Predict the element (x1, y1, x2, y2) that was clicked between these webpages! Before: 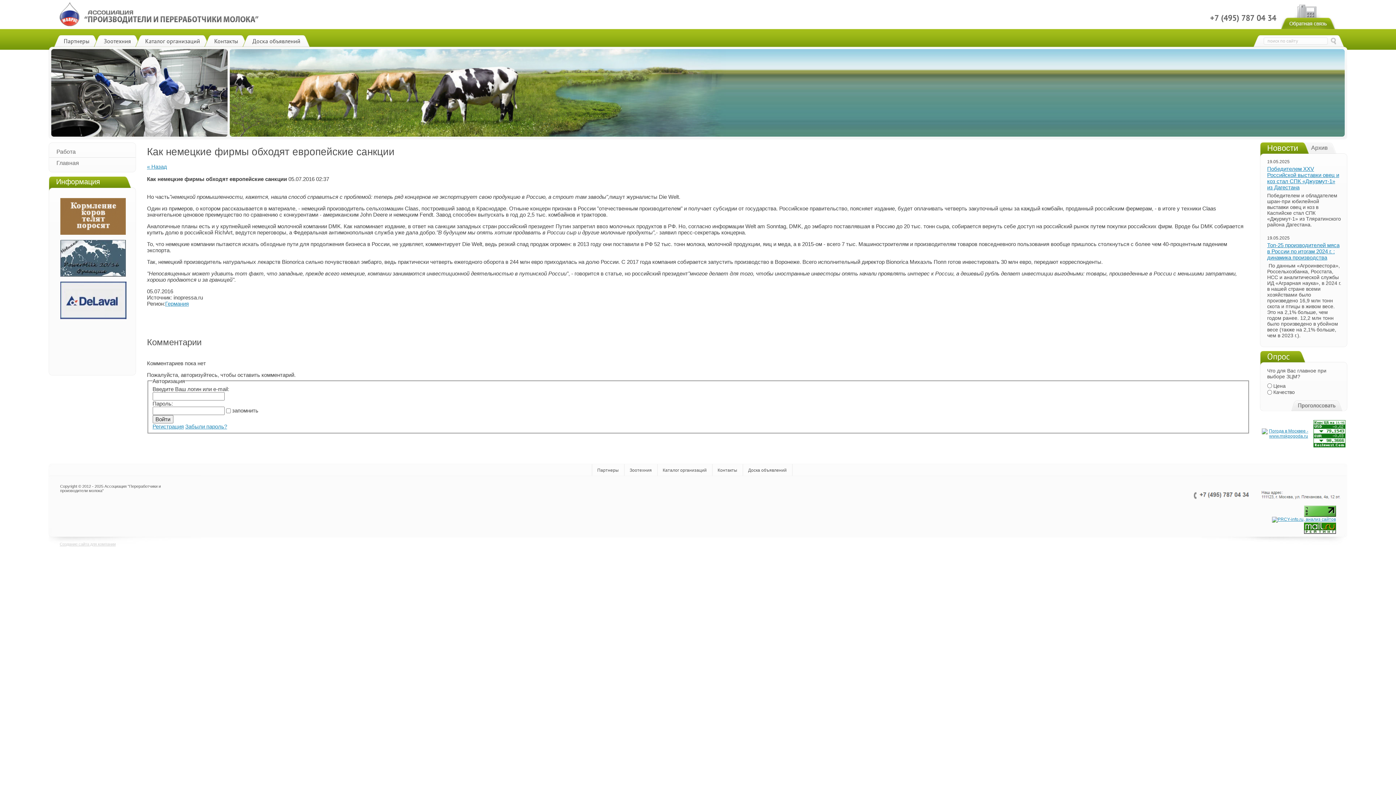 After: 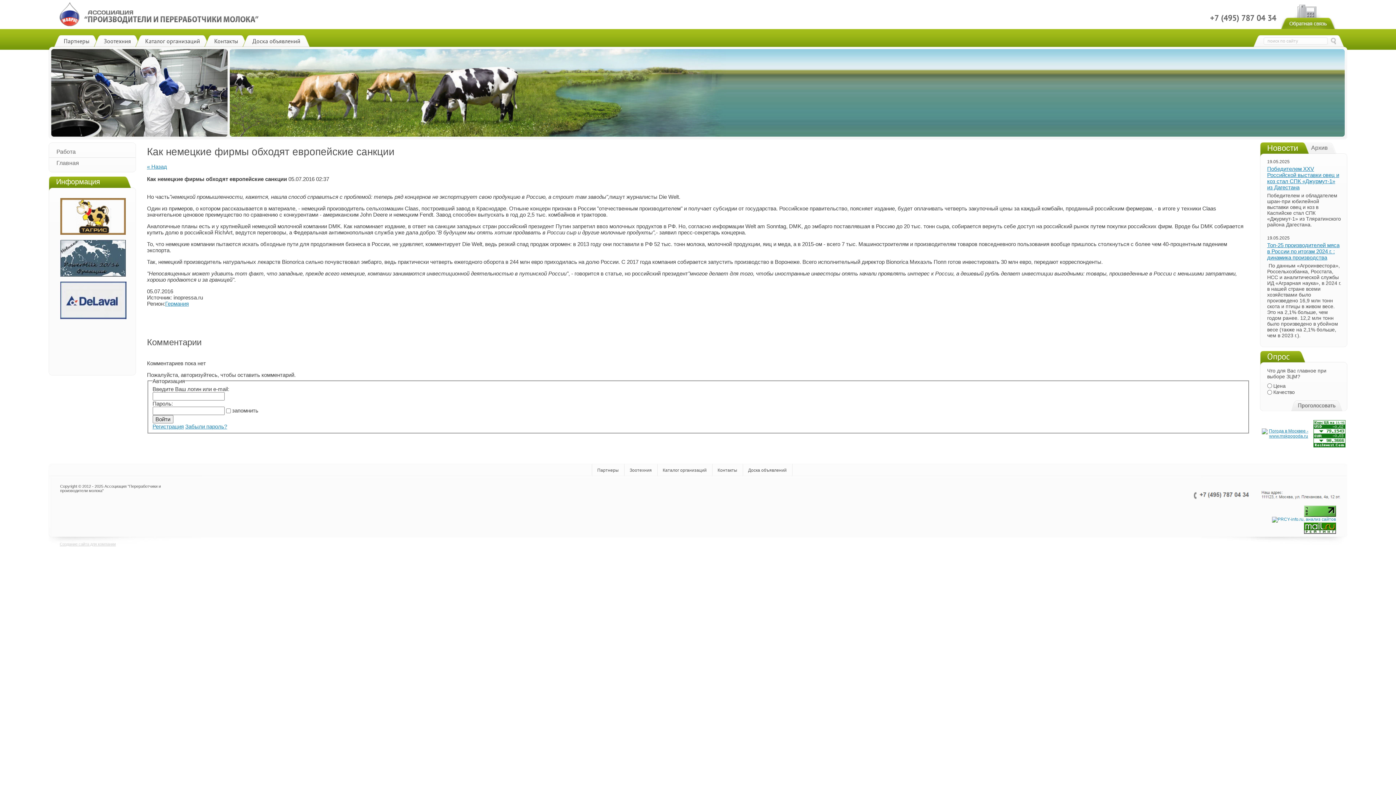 Action: bbox: (1272, 517, 1336, 522)